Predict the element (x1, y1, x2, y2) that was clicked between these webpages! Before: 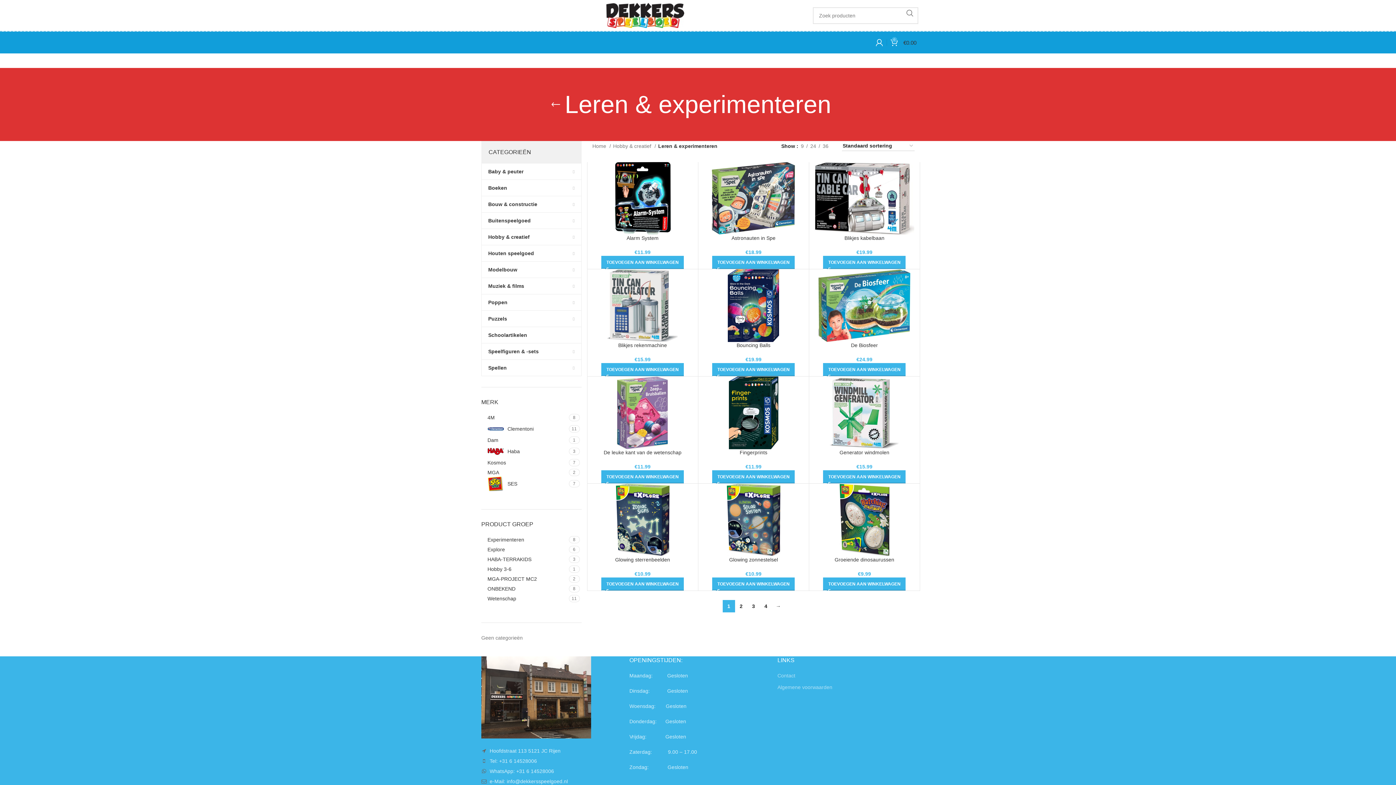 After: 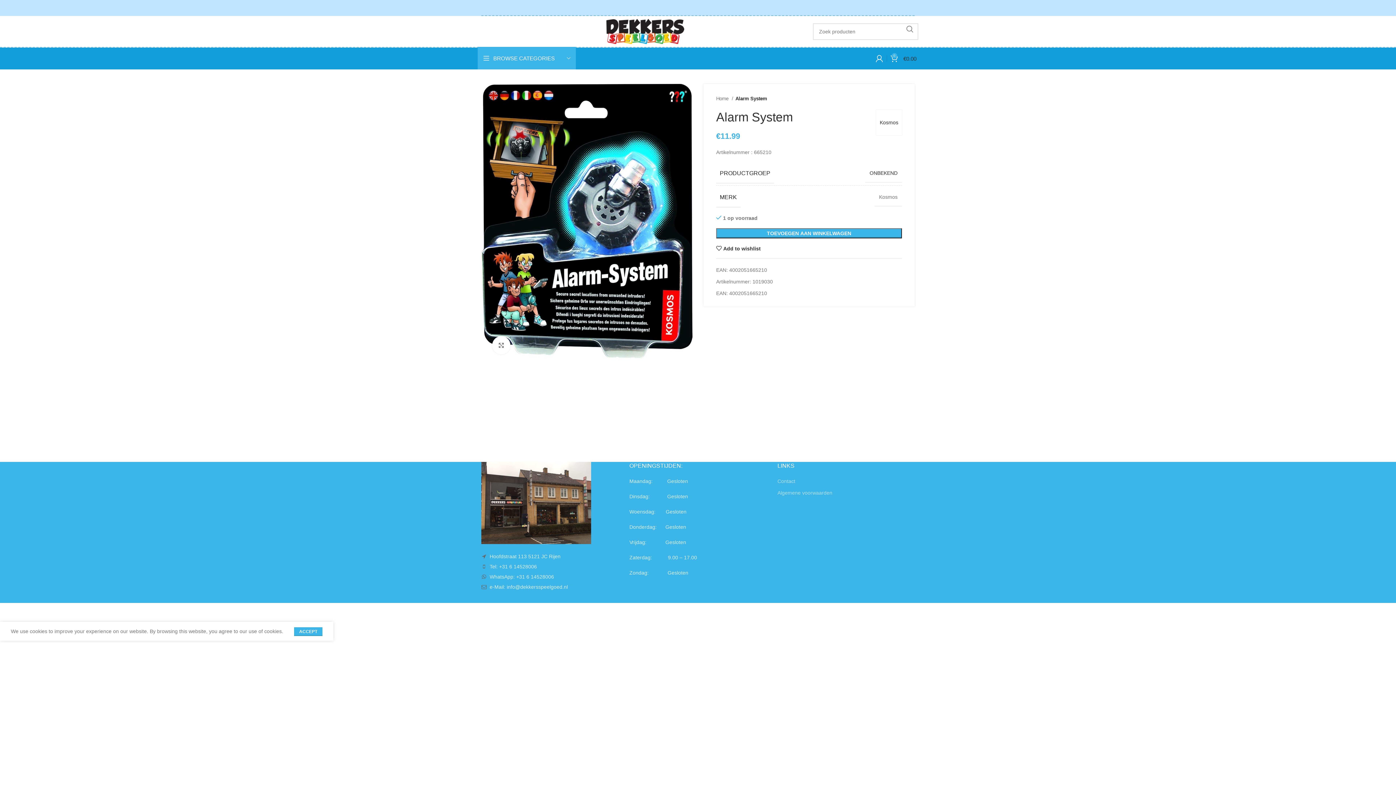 Action: bbox: (626, 235, 658, 241) label: Alarm System